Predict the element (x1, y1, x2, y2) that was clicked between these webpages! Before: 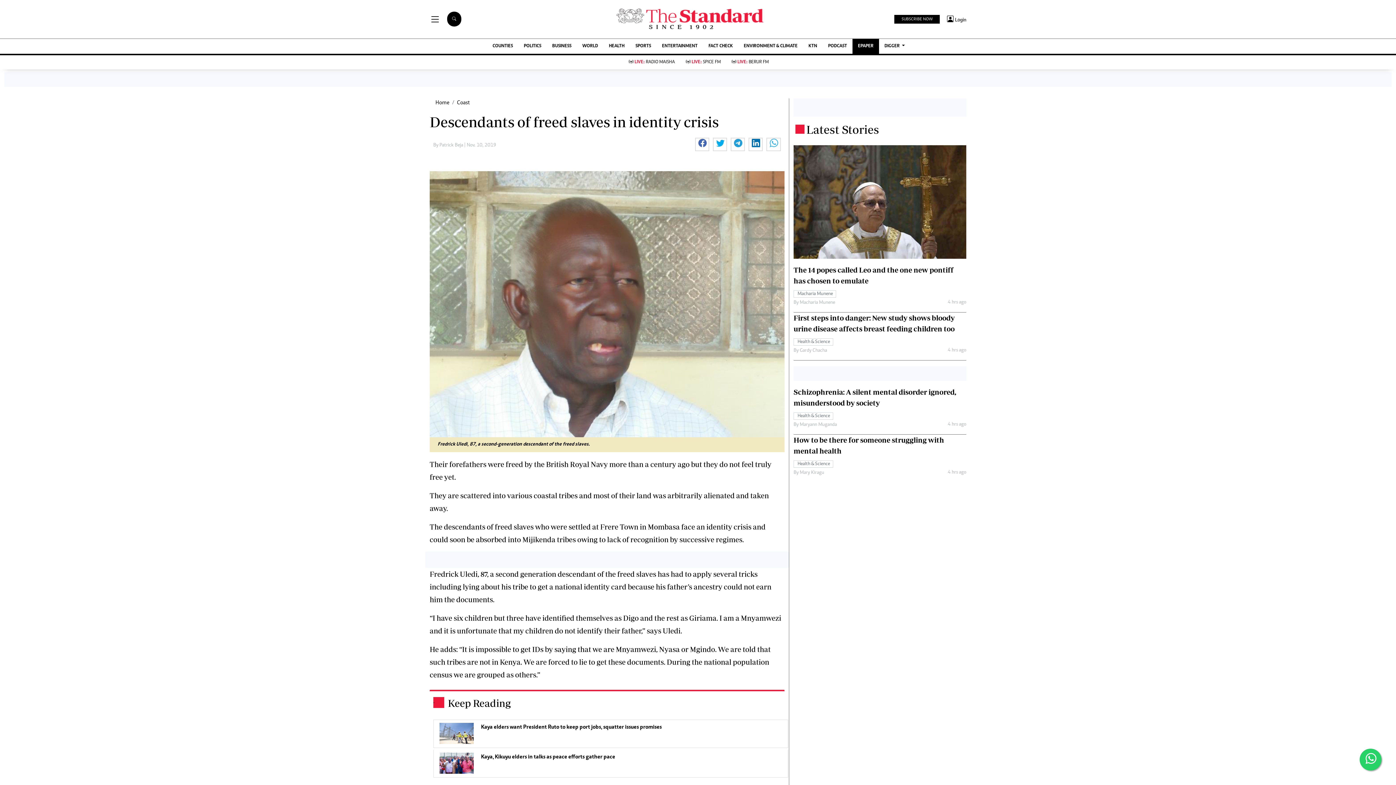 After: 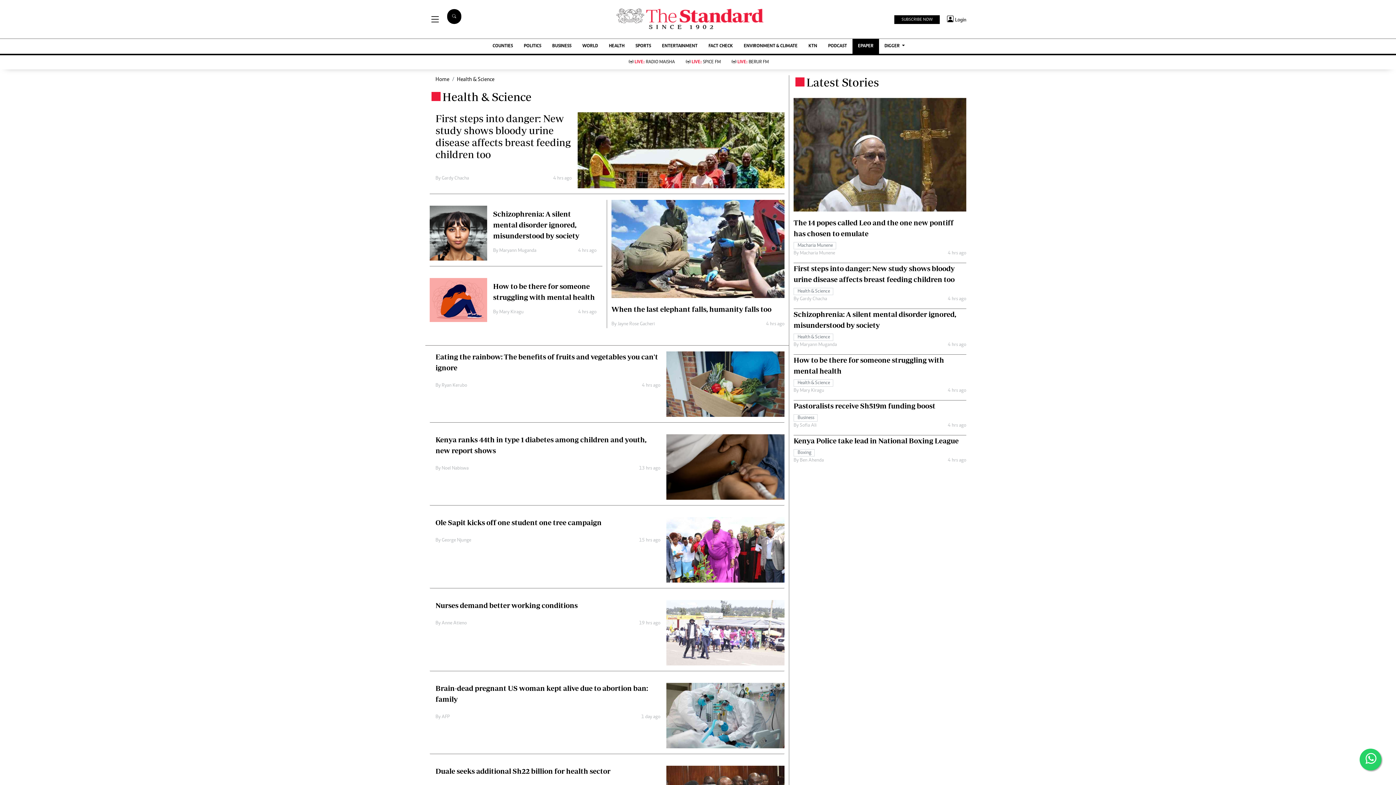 Action: label: Health & Science bbox: (793, 338, 833, 344)